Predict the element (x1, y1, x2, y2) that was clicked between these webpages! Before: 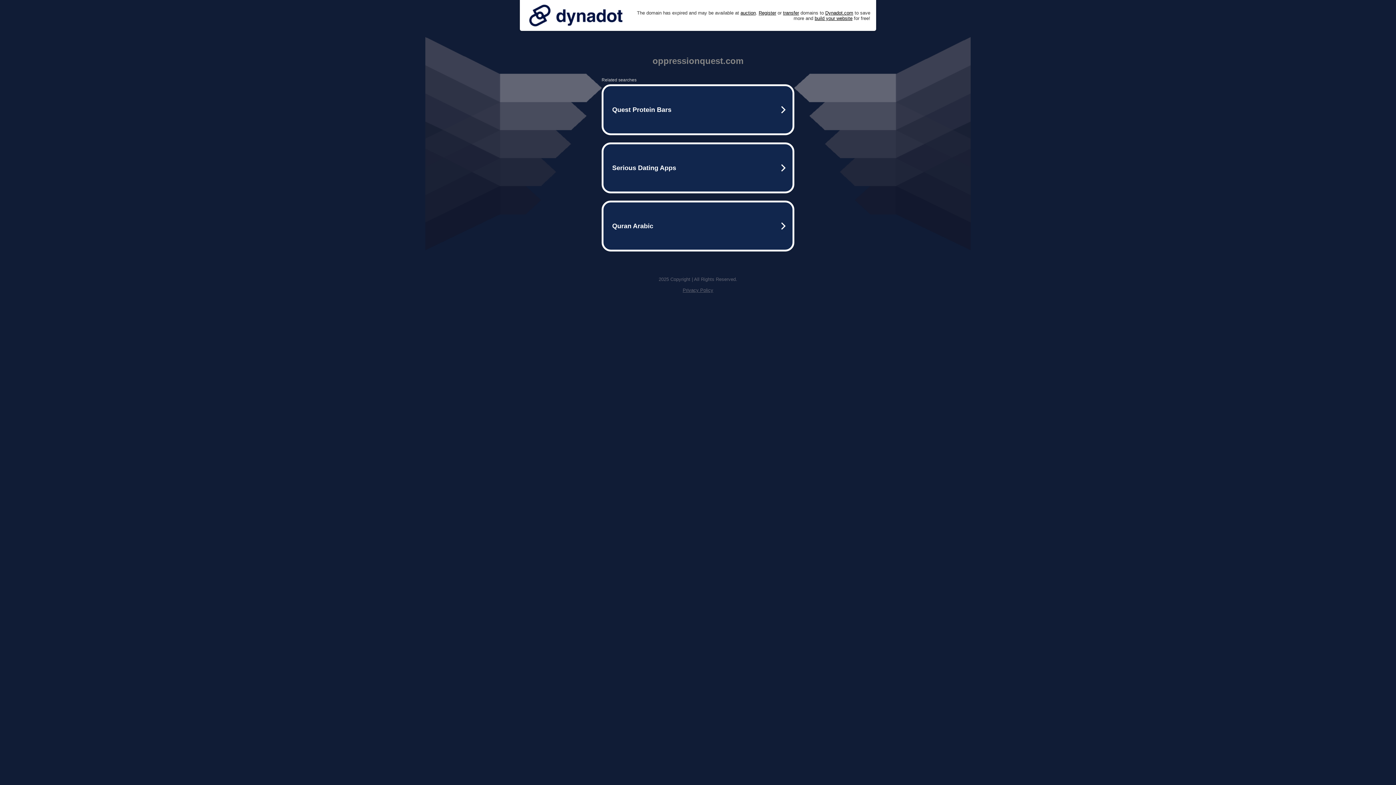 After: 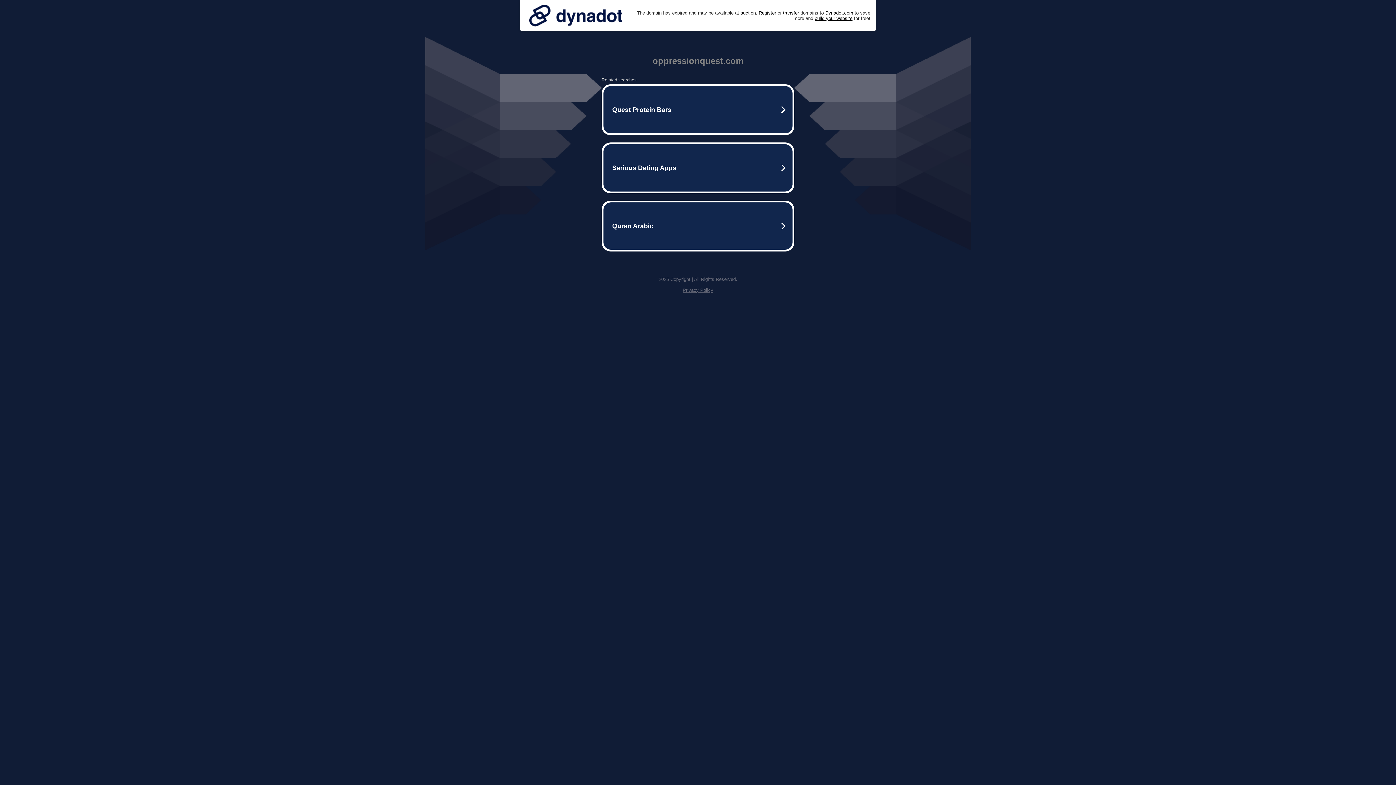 Action: bbox: (525, 0, 626, 30)